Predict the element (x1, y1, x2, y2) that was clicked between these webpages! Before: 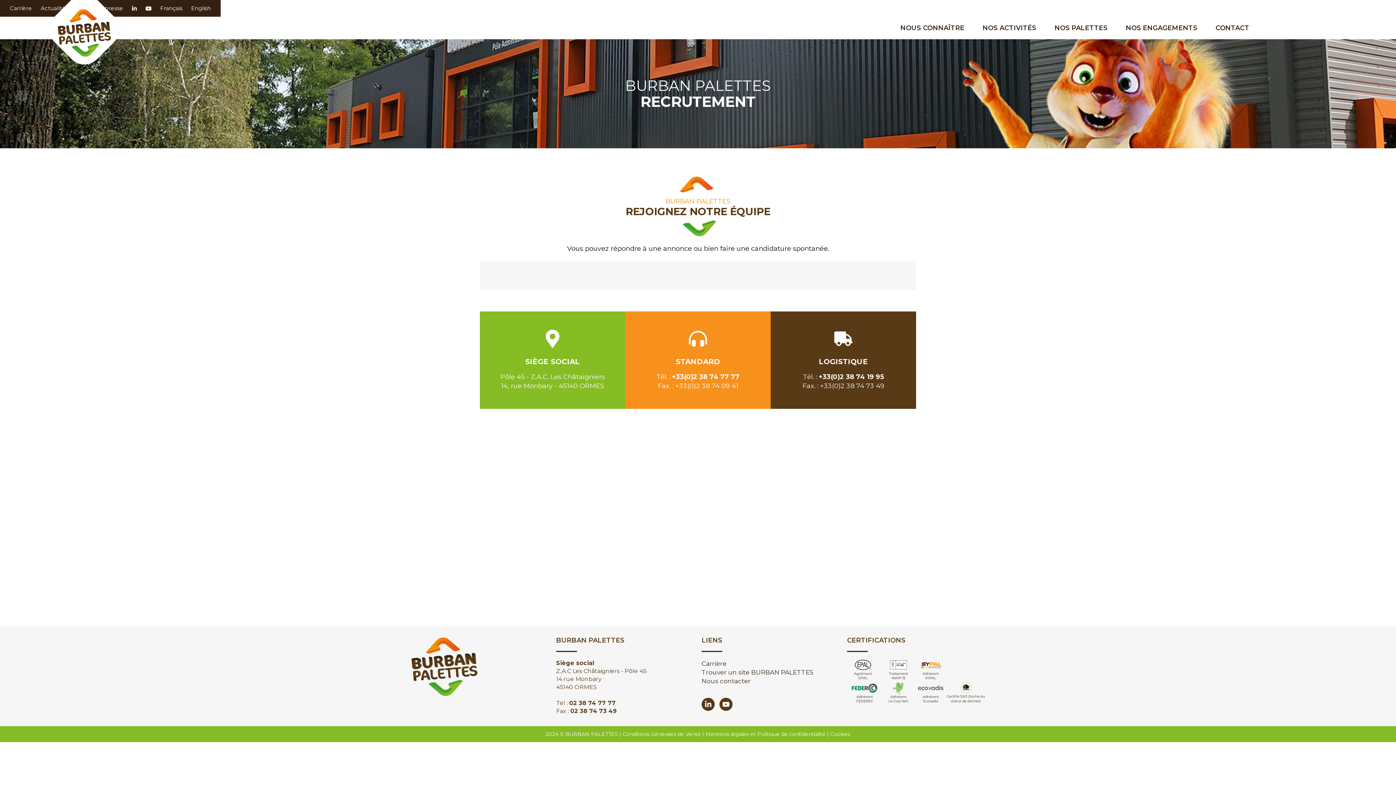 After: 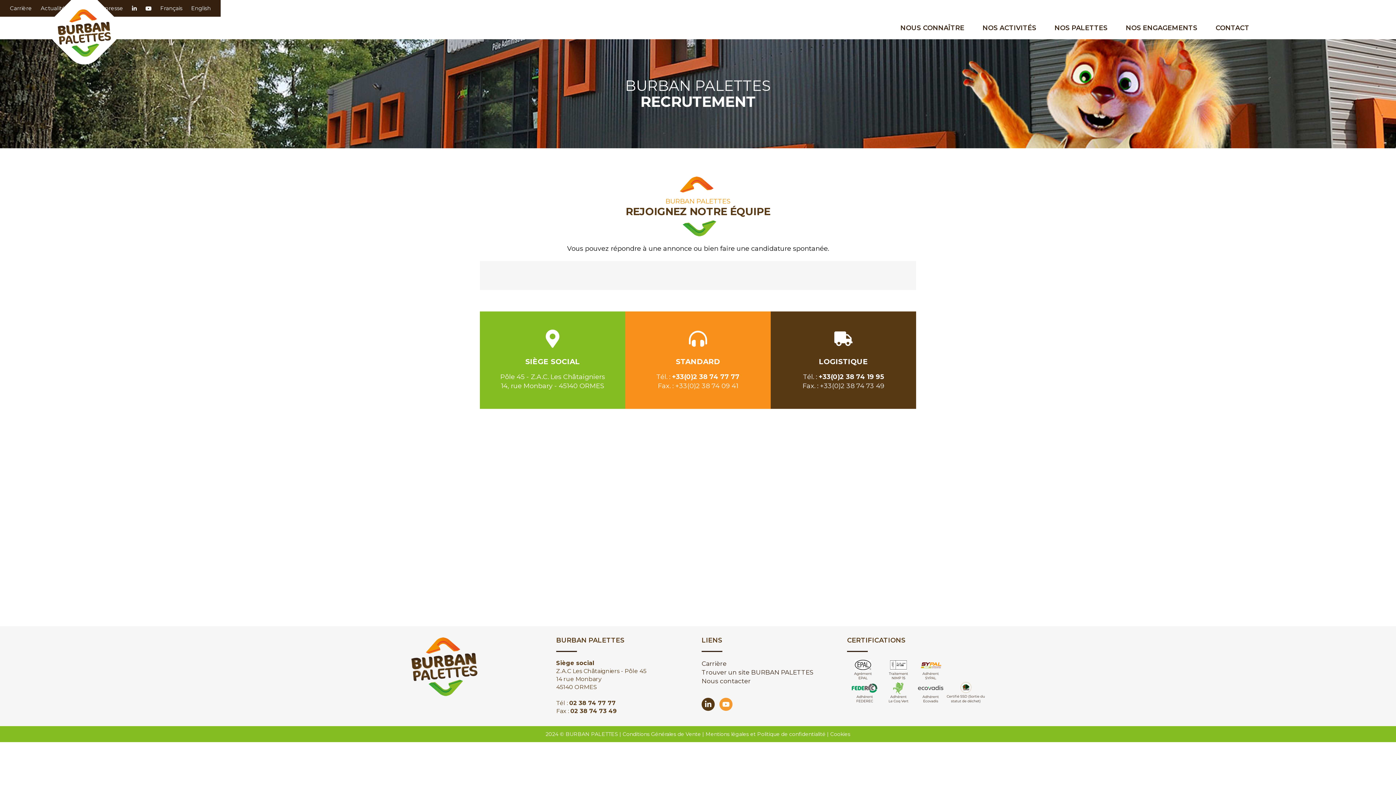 Action: bbox: (719, 698, 732, 711) label: Youtube